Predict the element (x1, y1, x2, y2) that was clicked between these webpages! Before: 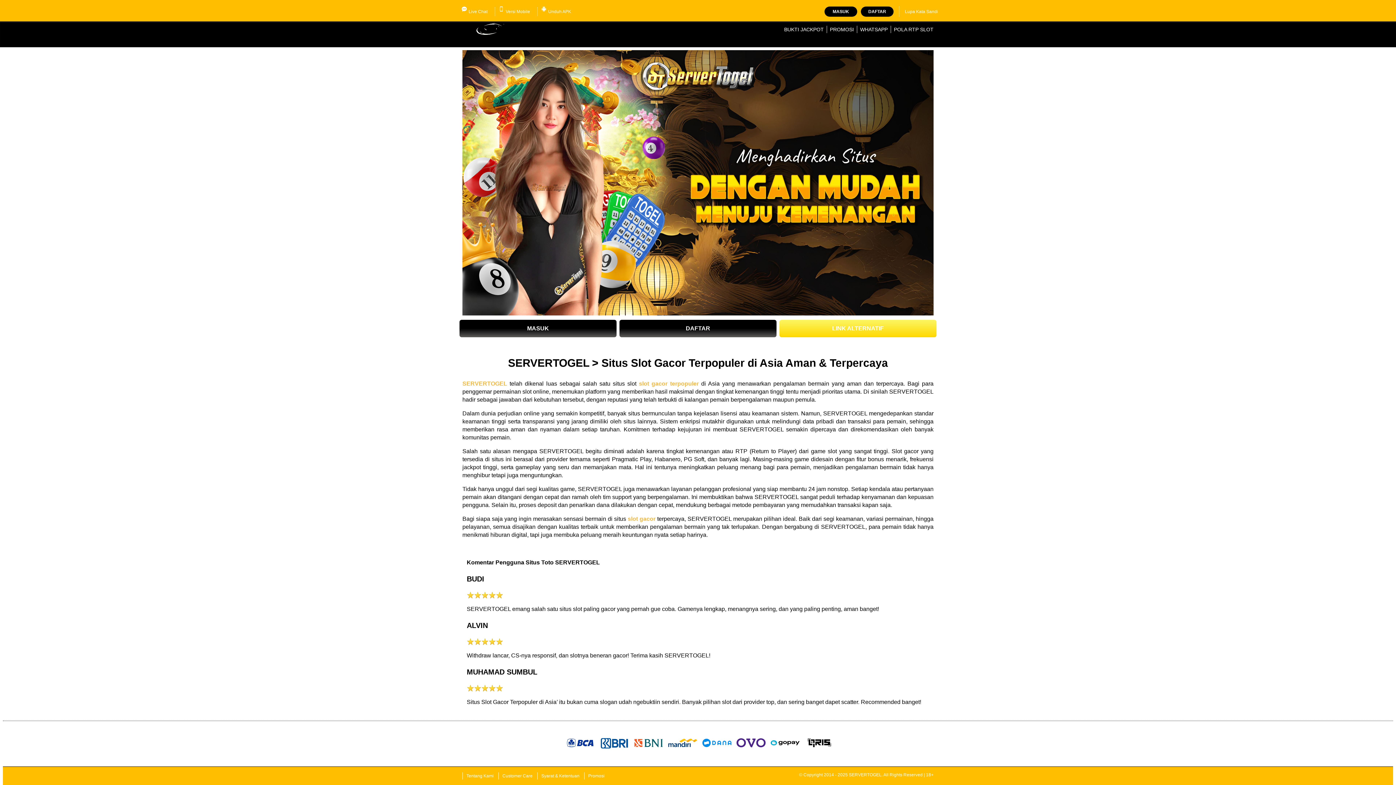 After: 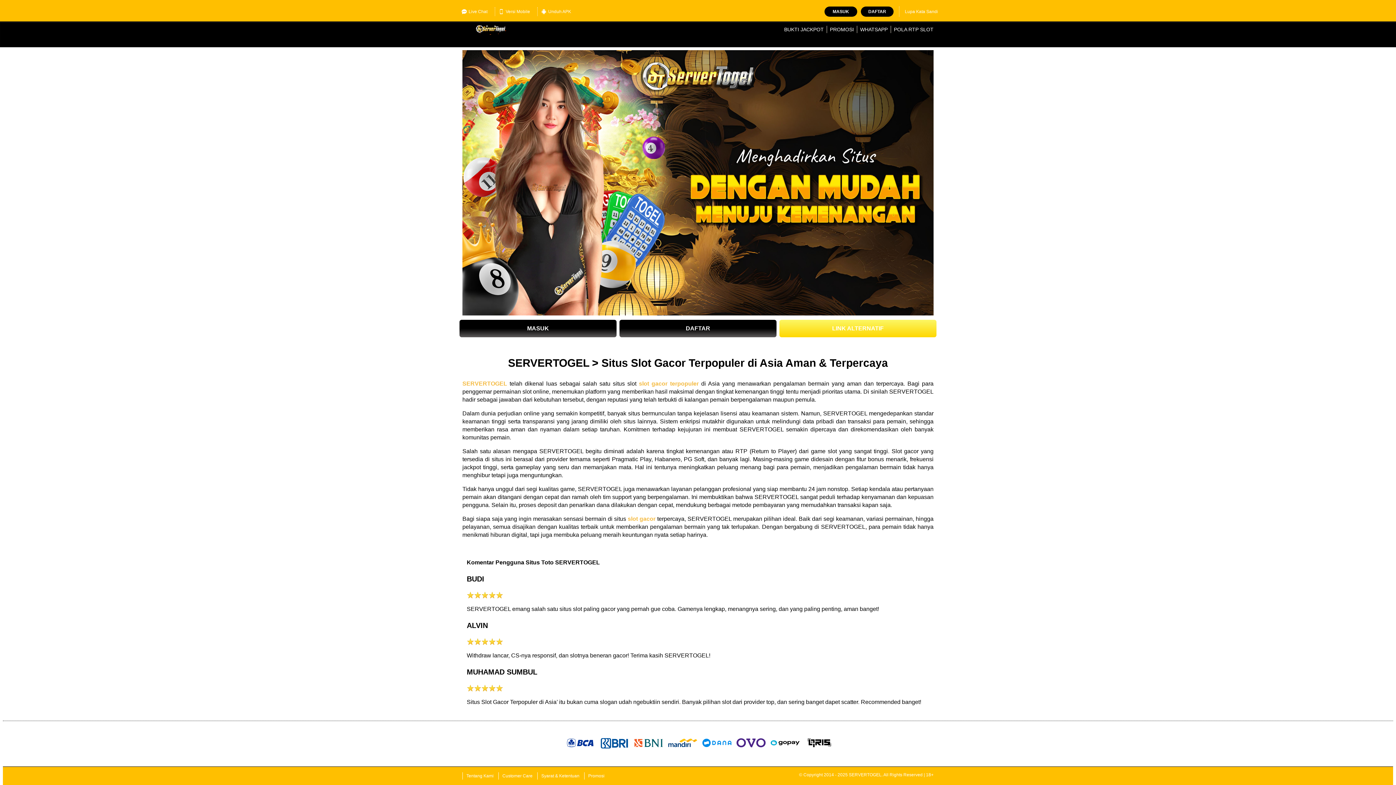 Action: bbox: (462, 21, 519, 37)